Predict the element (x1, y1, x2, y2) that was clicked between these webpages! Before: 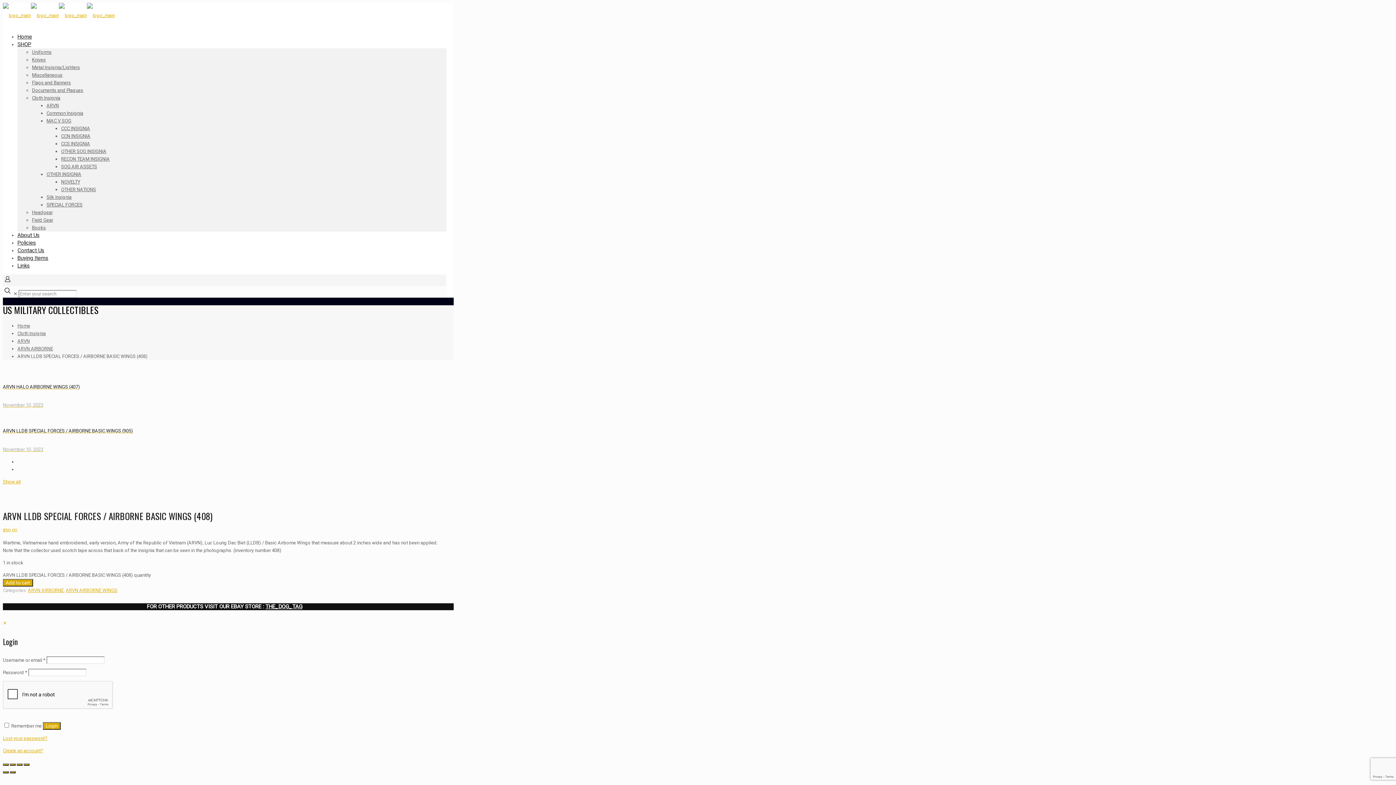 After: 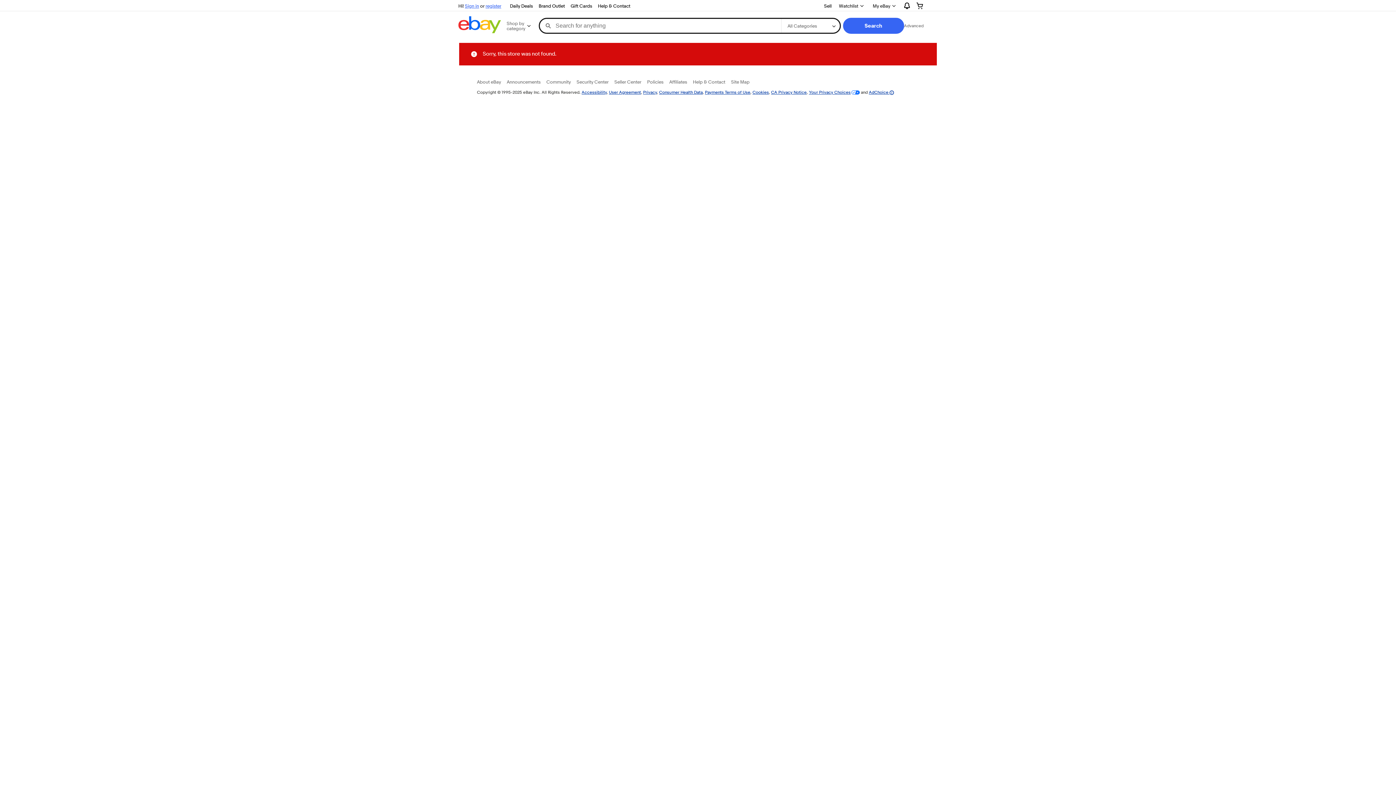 Action: label: THE_DOG_TAG bbox: (265, 603, 302, 610)